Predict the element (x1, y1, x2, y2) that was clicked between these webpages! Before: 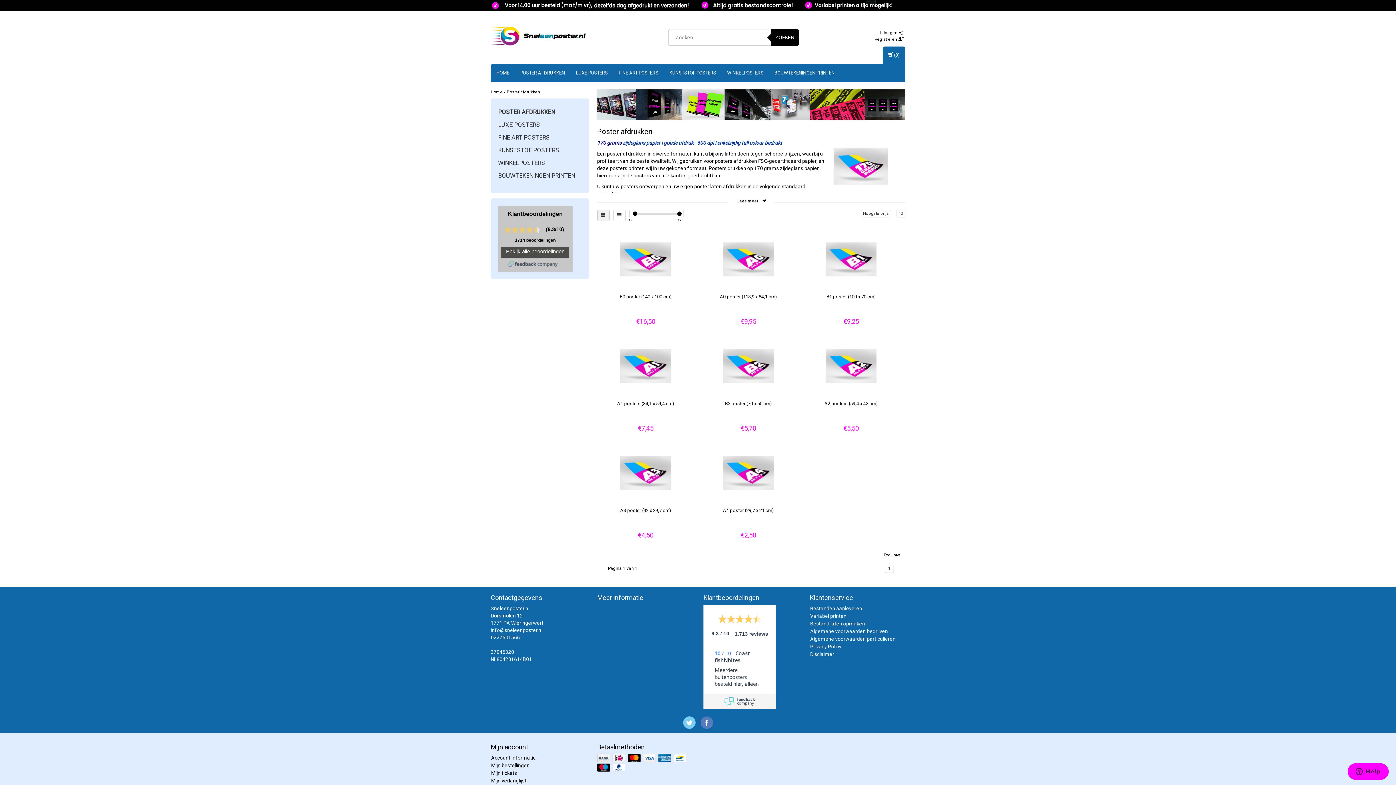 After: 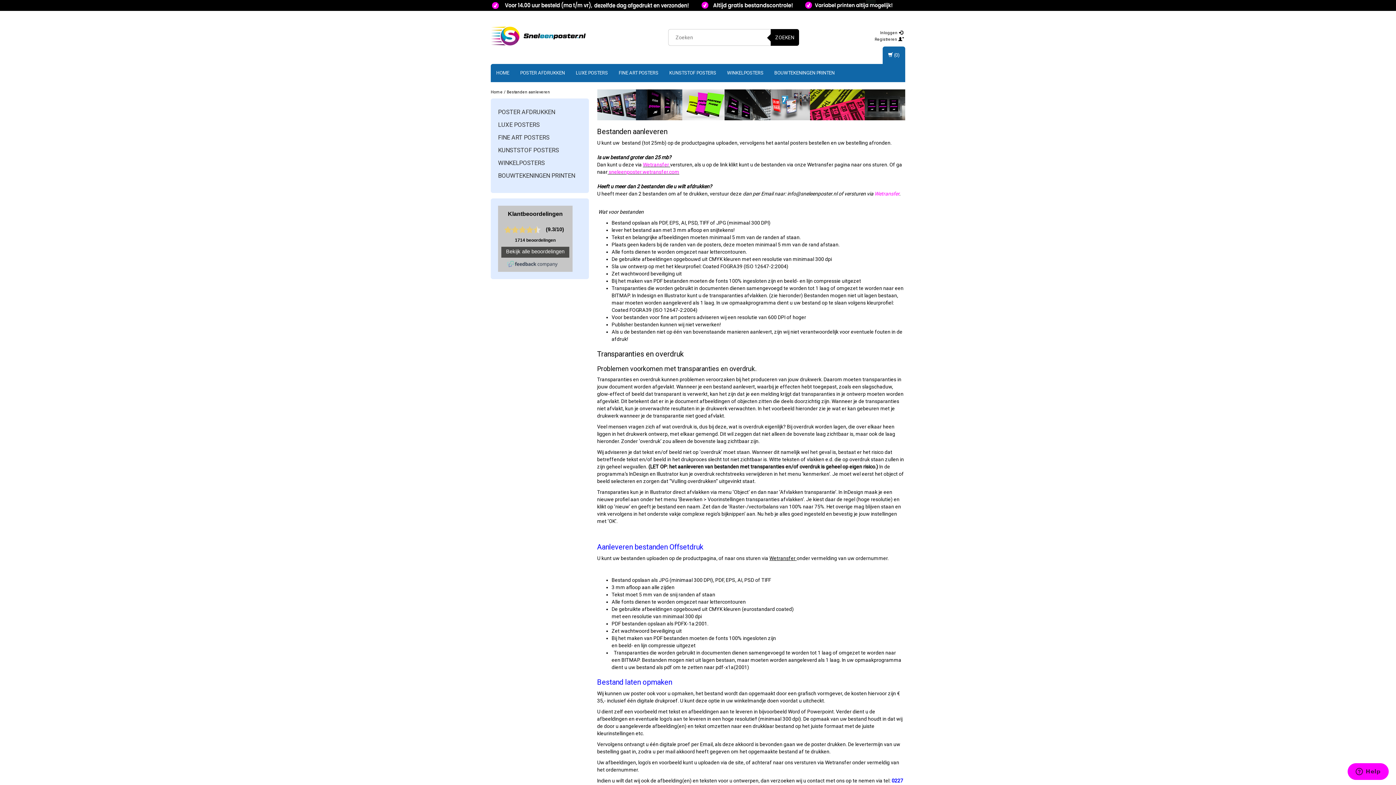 Action: label: Bestanden aanleveren bbox: (810, 605, 862, 611)